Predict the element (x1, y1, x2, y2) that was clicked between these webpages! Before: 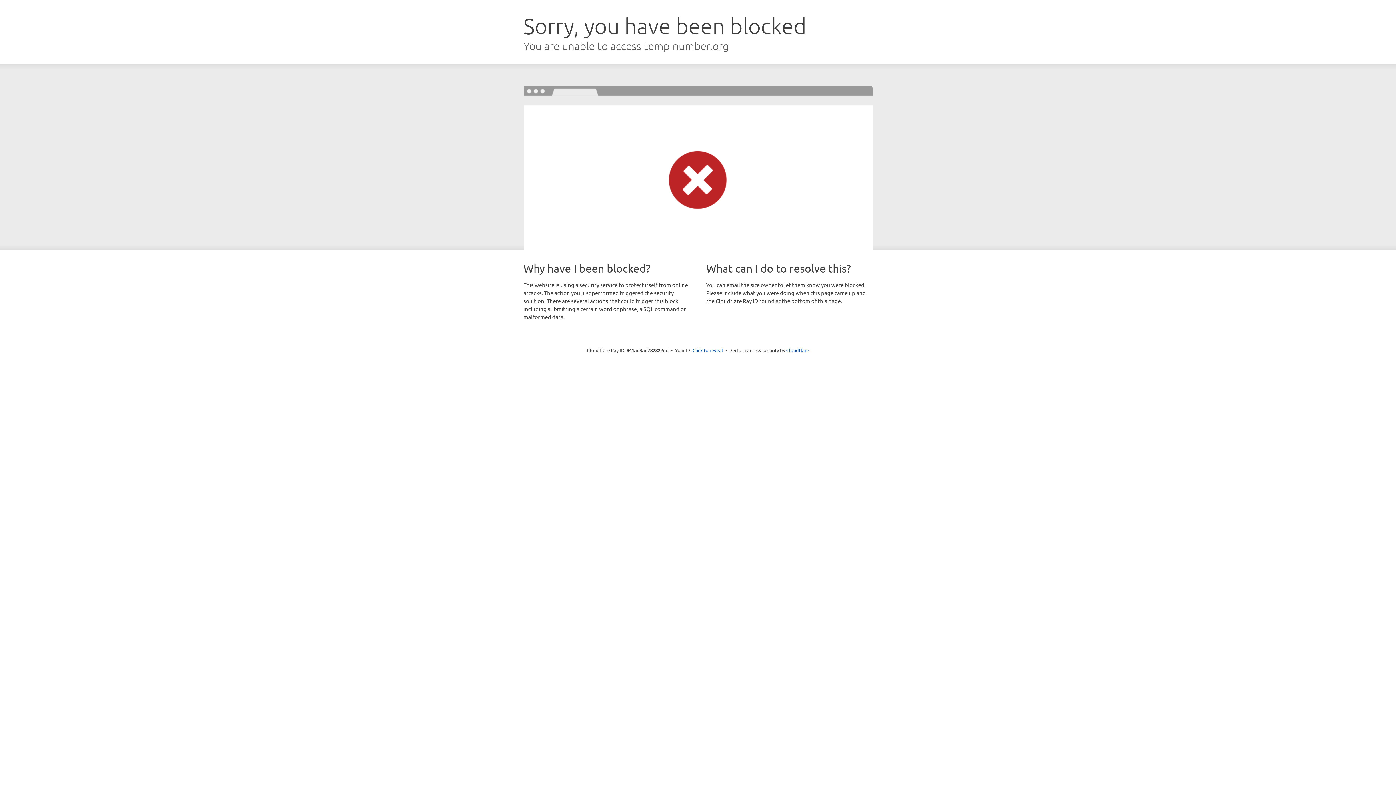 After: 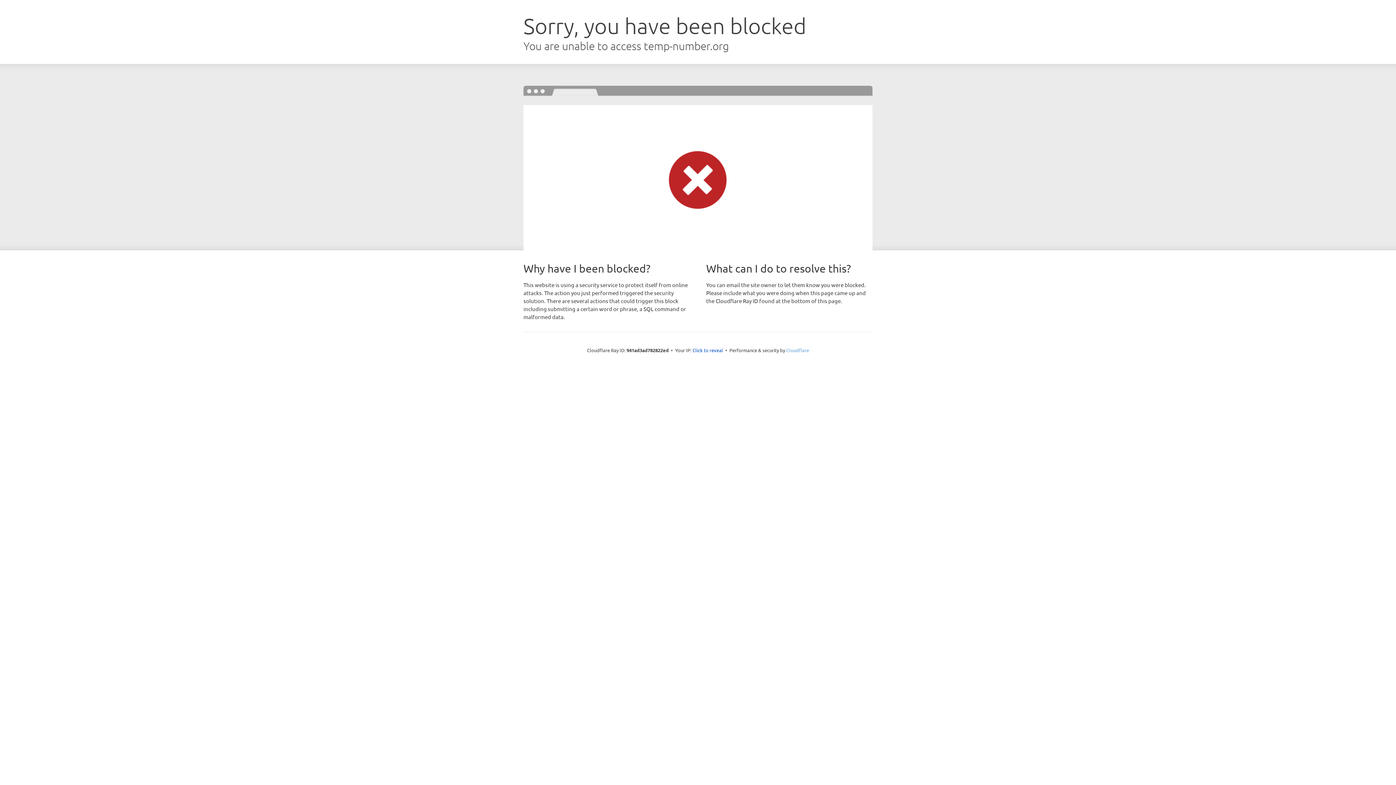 Action: label: Cloudflare bbox: (786, 347, 809, 353)